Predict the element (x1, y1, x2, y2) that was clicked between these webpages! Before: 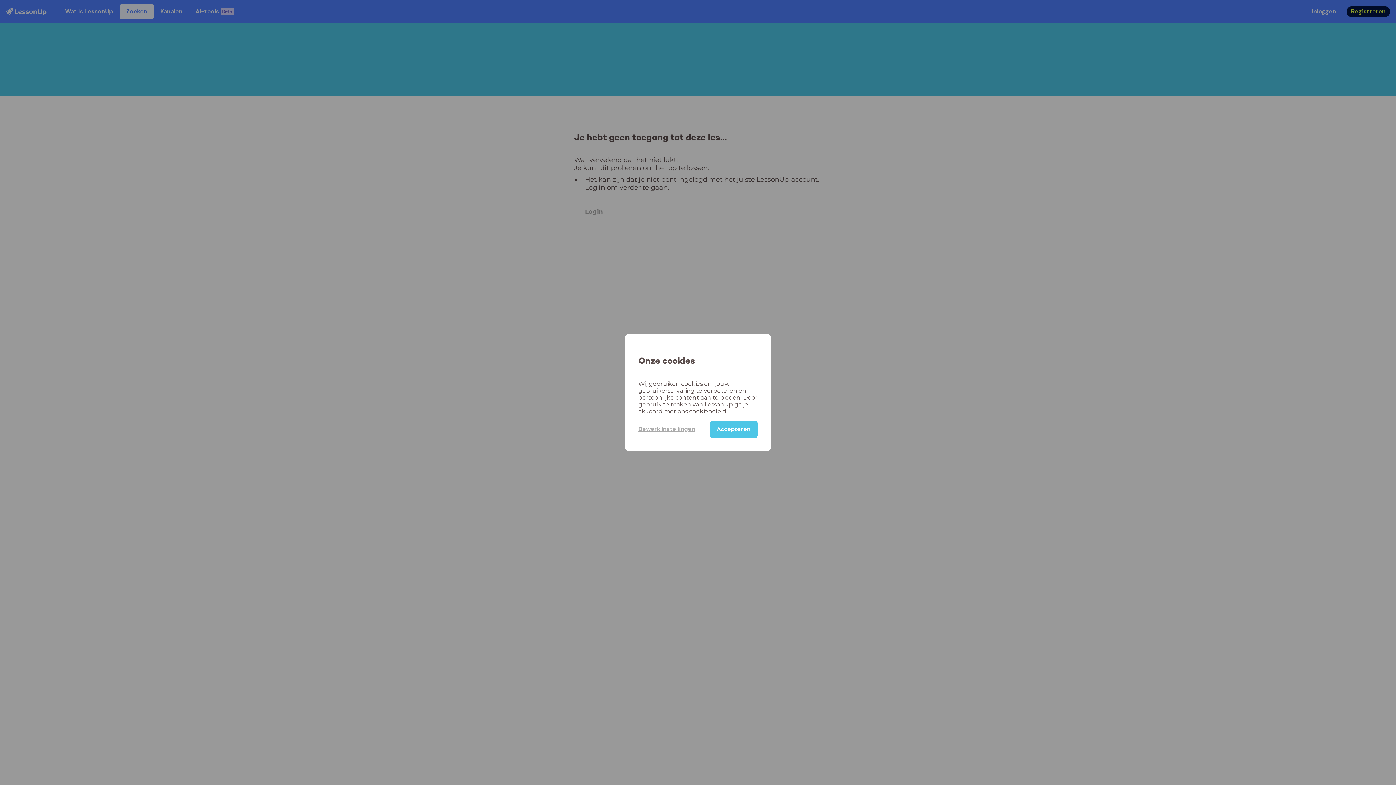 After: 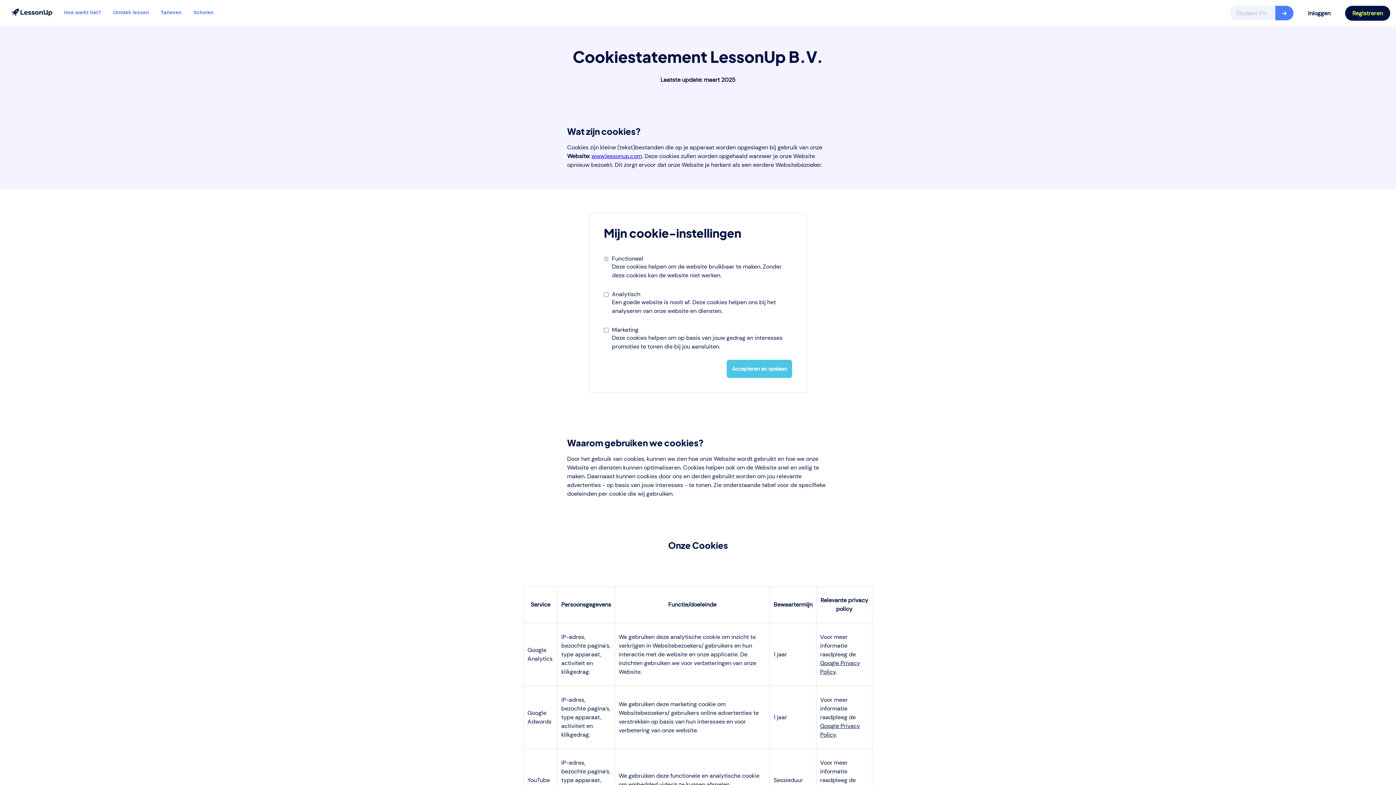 Action: bbox: (689, 408, 727, 415) label: cookiebeleid.